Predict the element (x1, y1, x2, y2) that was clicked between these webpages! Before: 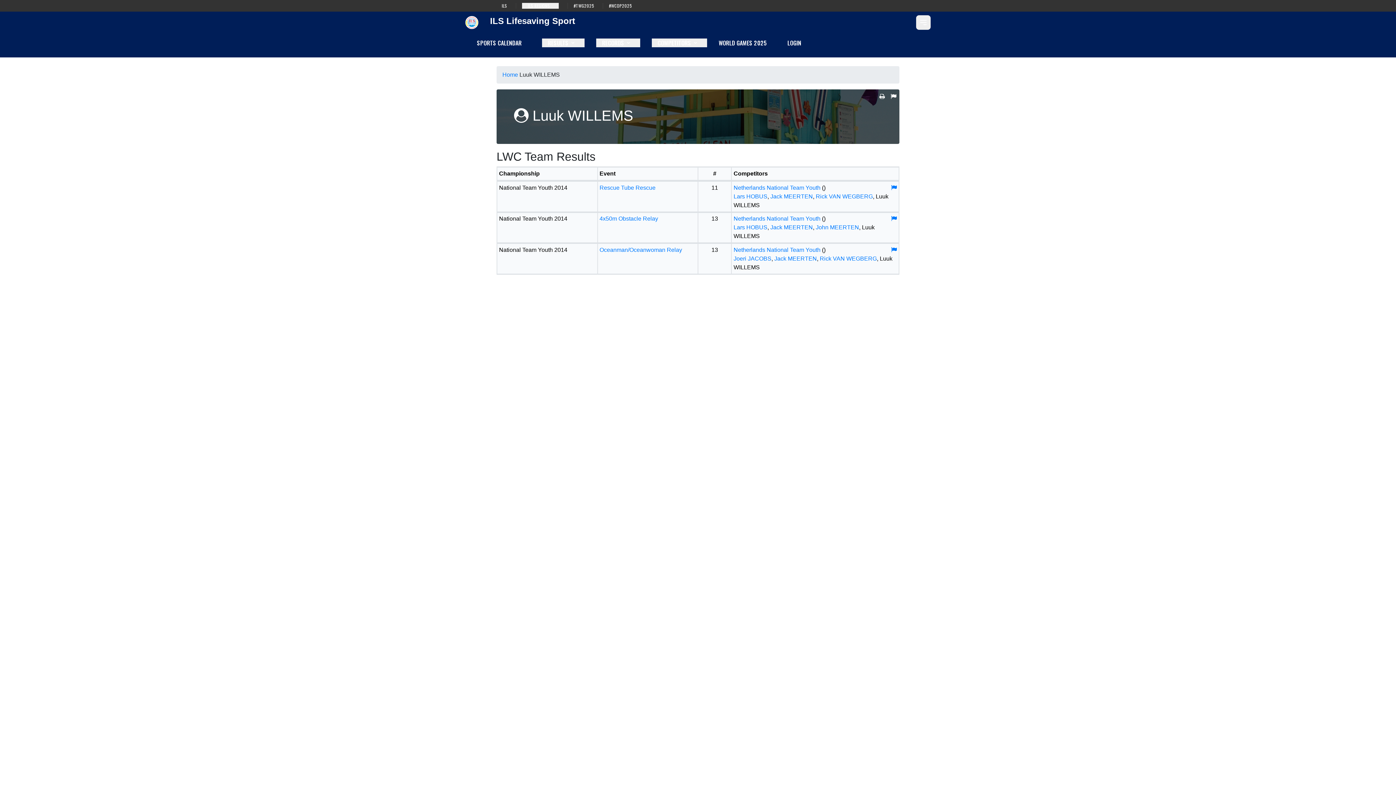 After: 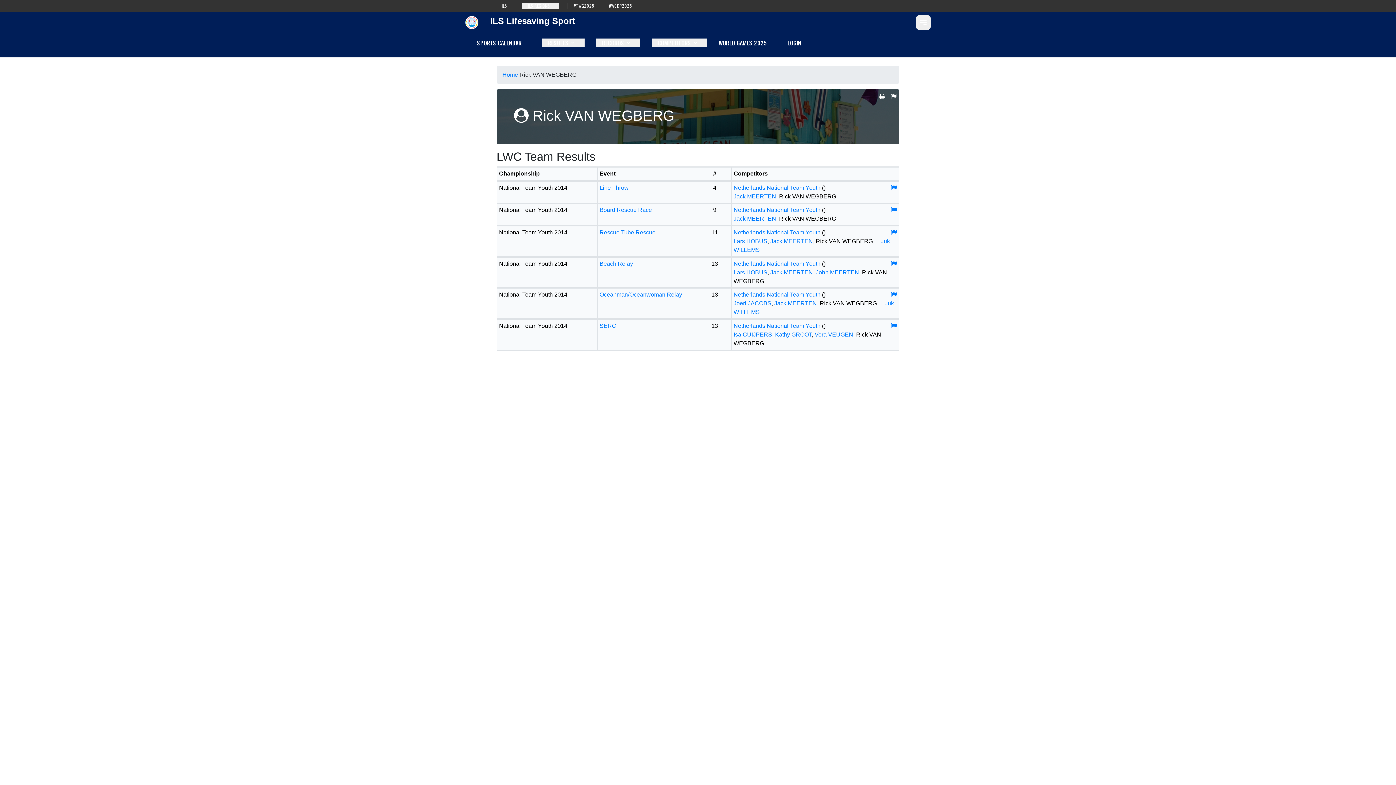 Action: label: Rick VAN WEGBERG bbox: (819, 255, 877, 261)